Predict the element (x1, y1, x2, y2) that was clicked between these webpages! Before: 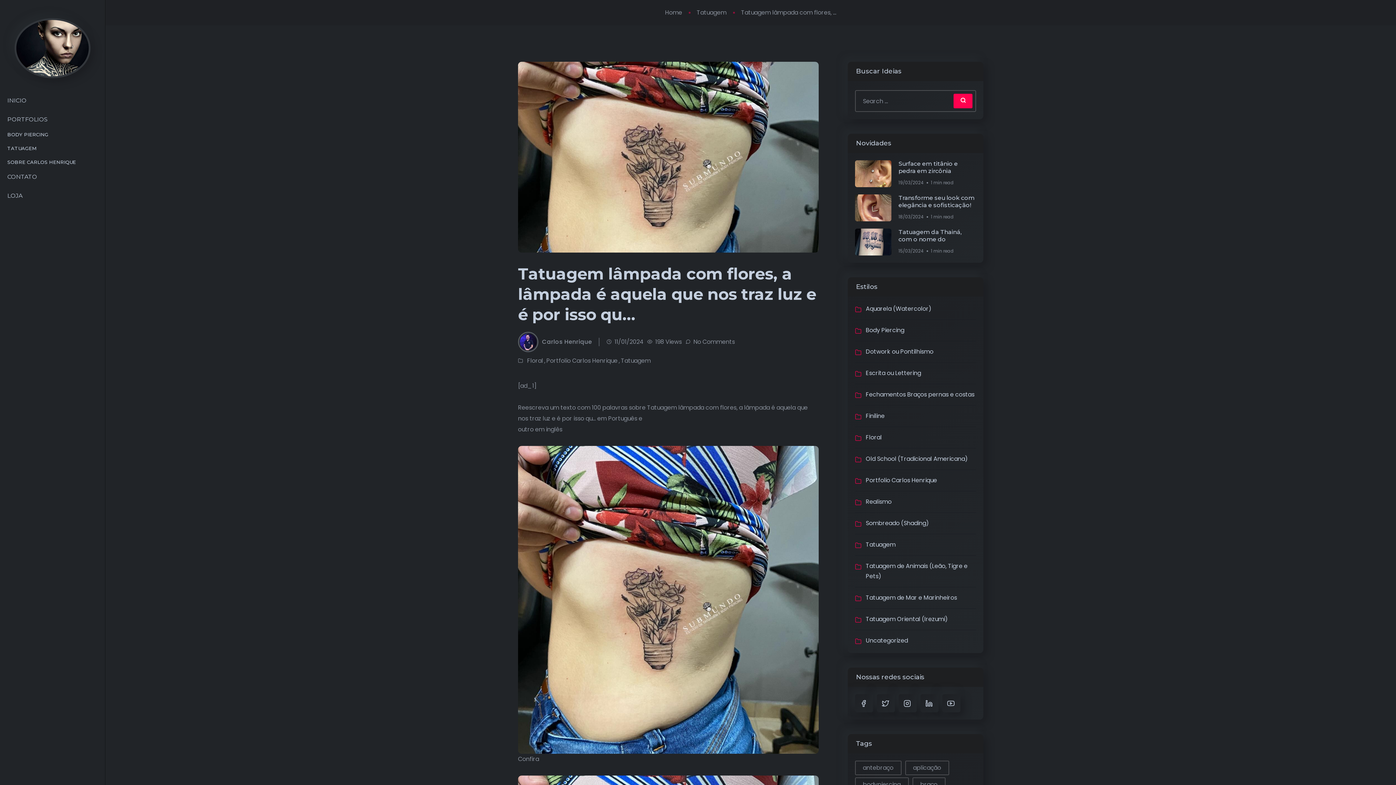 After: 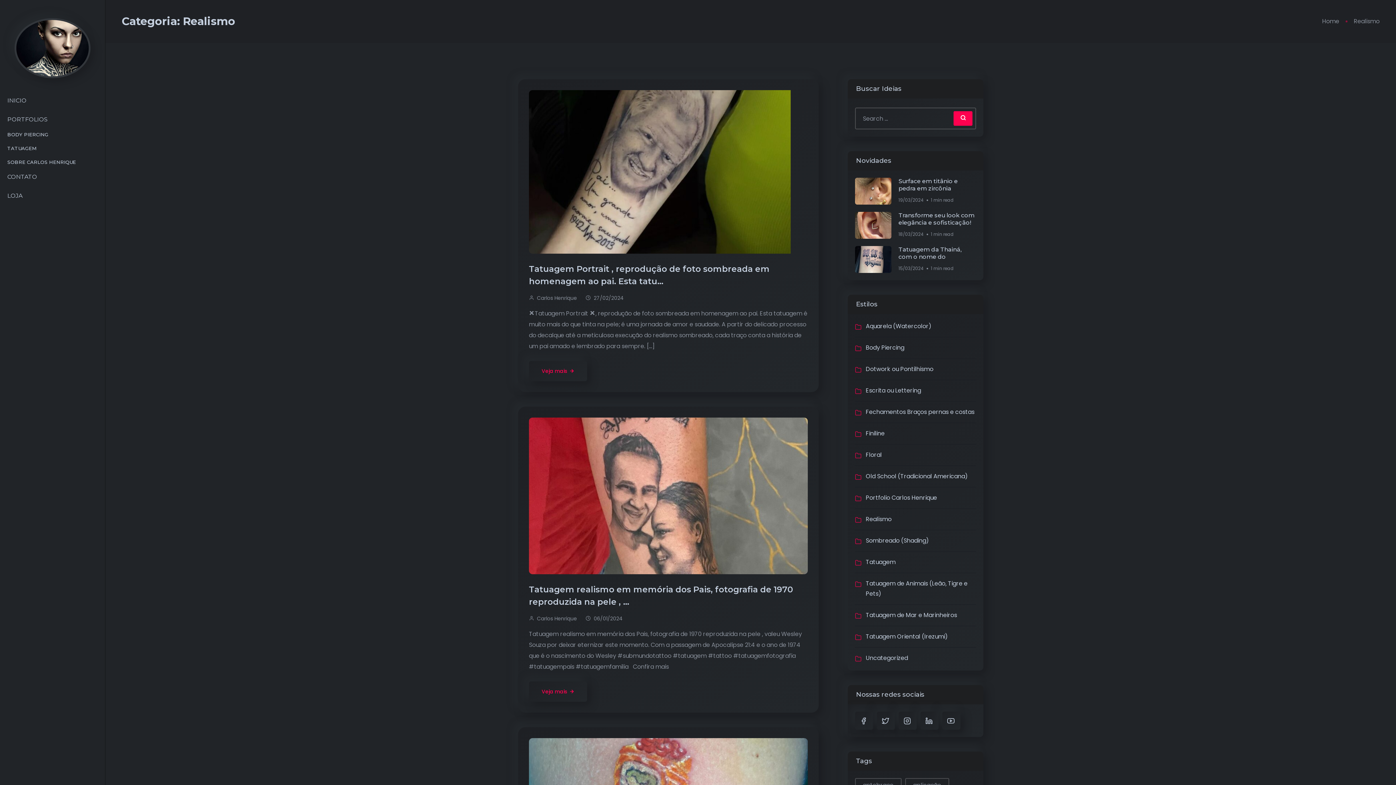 Action: bbox: (866, 497, 891, 507) label: Realismo